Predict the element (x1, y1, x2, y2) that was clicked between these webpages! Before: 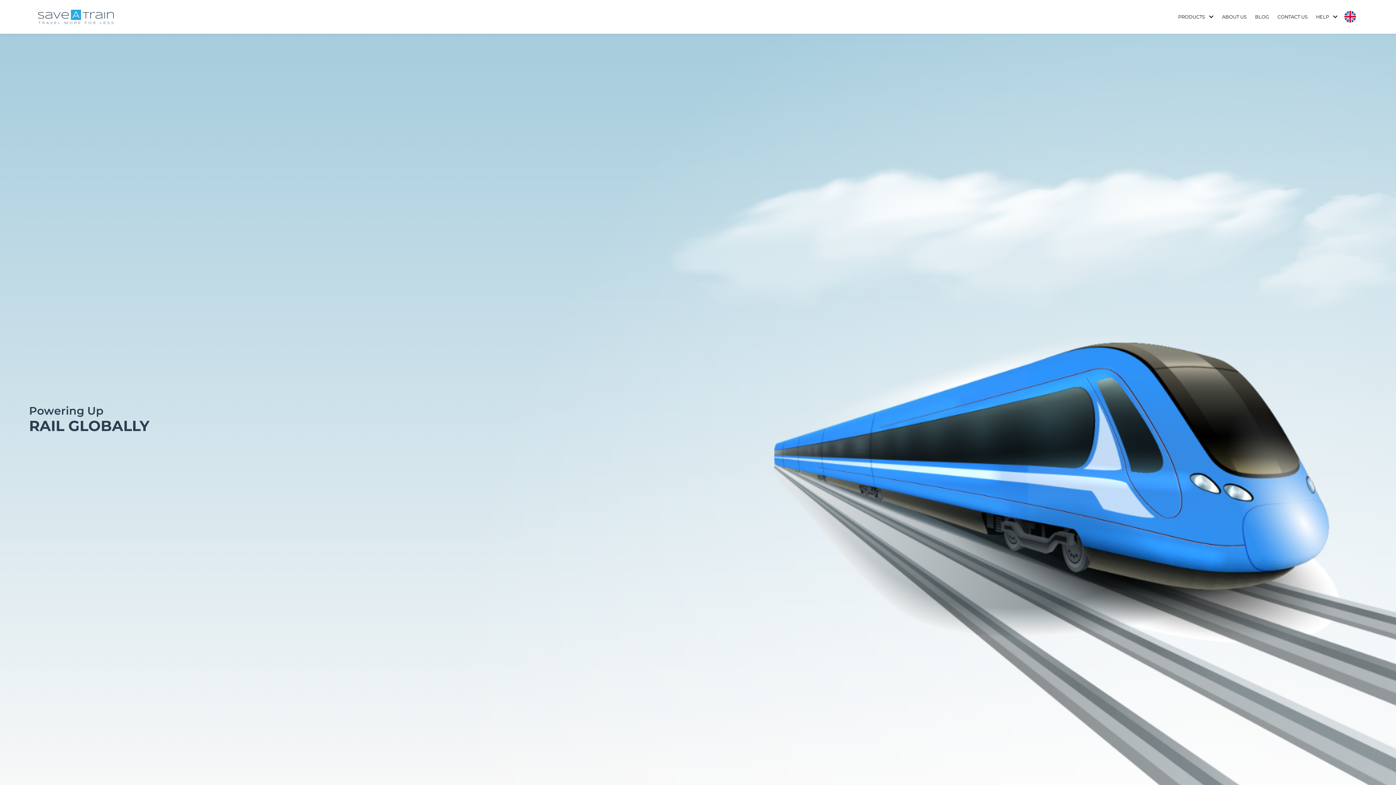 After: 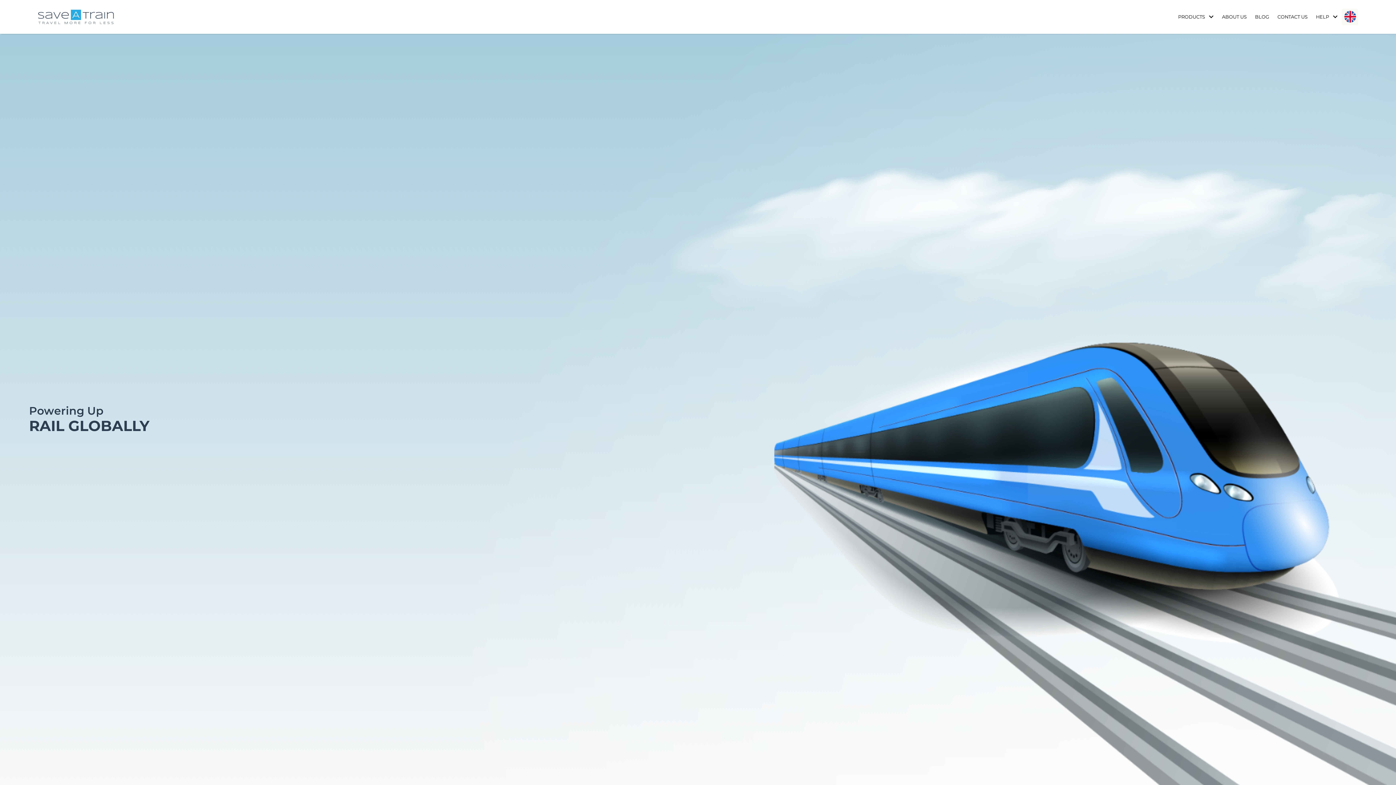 Action: bbox: (1344, 11, 1356, 22)